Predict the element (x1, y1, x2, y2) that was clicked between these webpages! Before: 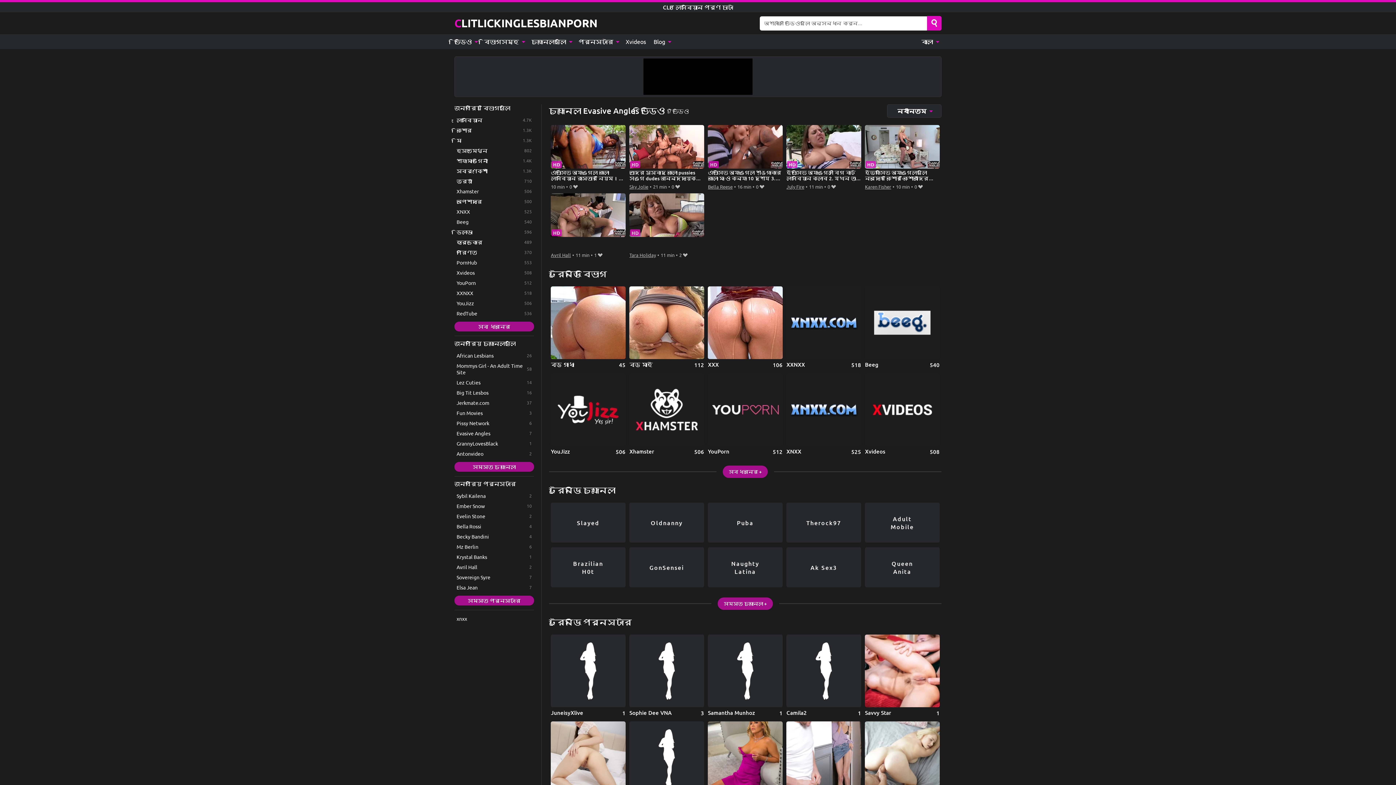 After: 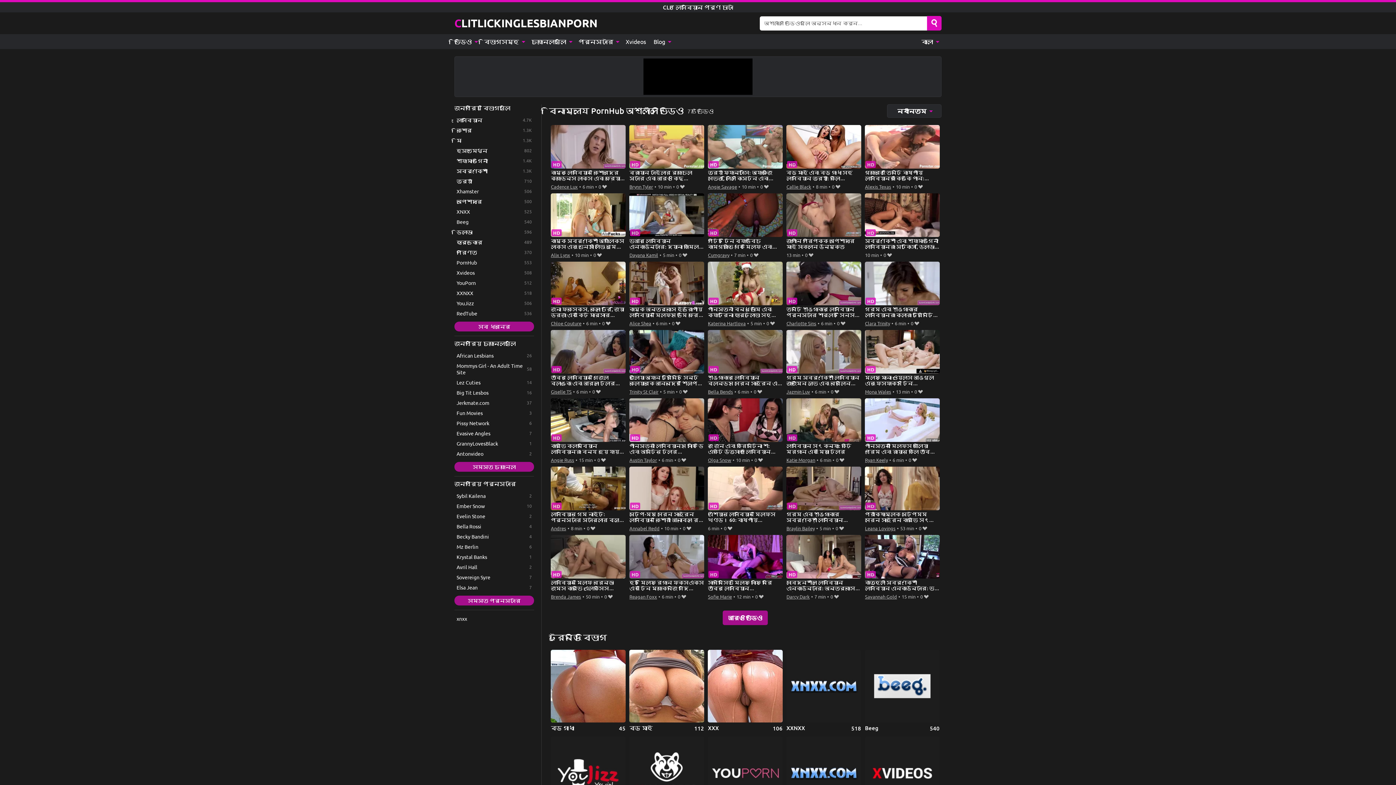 Action: bbox: (454, 257, 534, 267) label: PornHub